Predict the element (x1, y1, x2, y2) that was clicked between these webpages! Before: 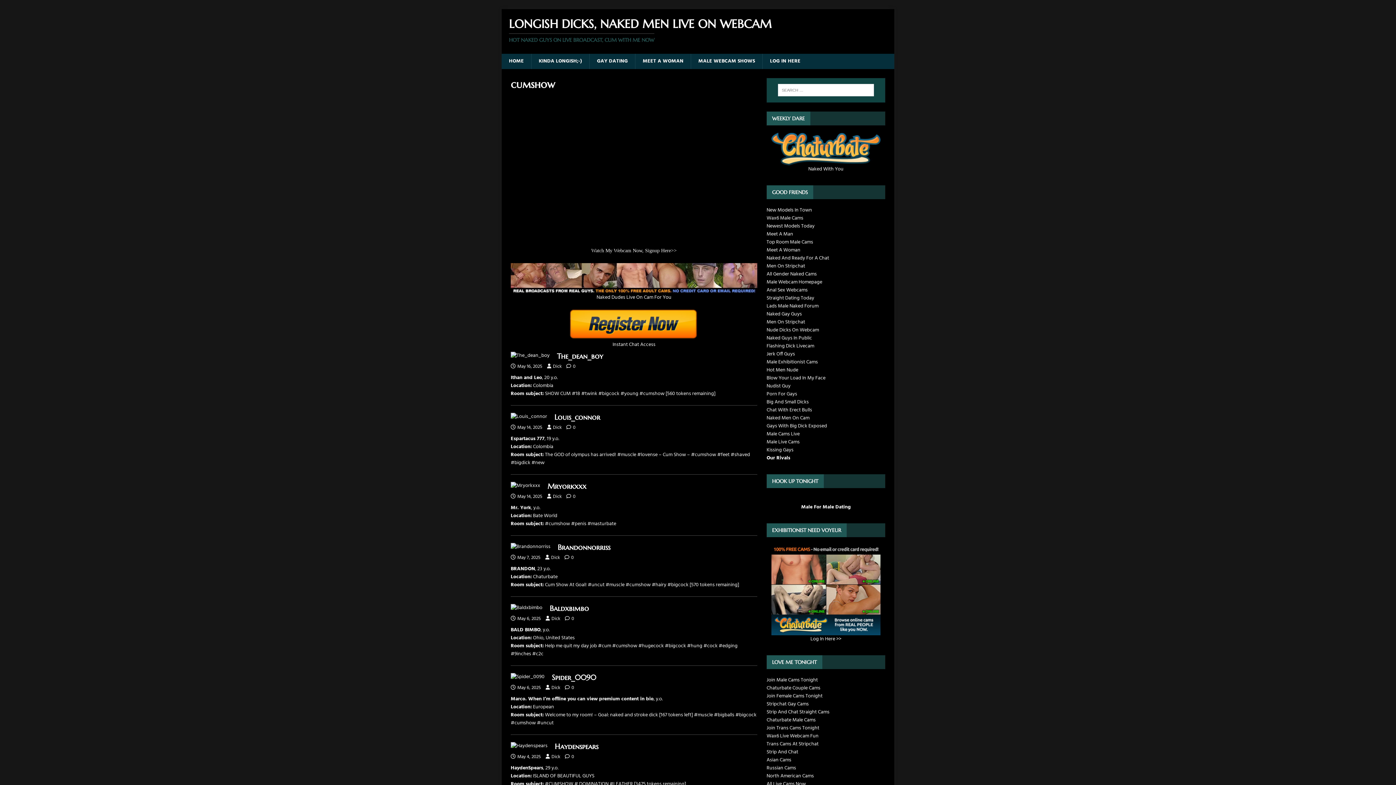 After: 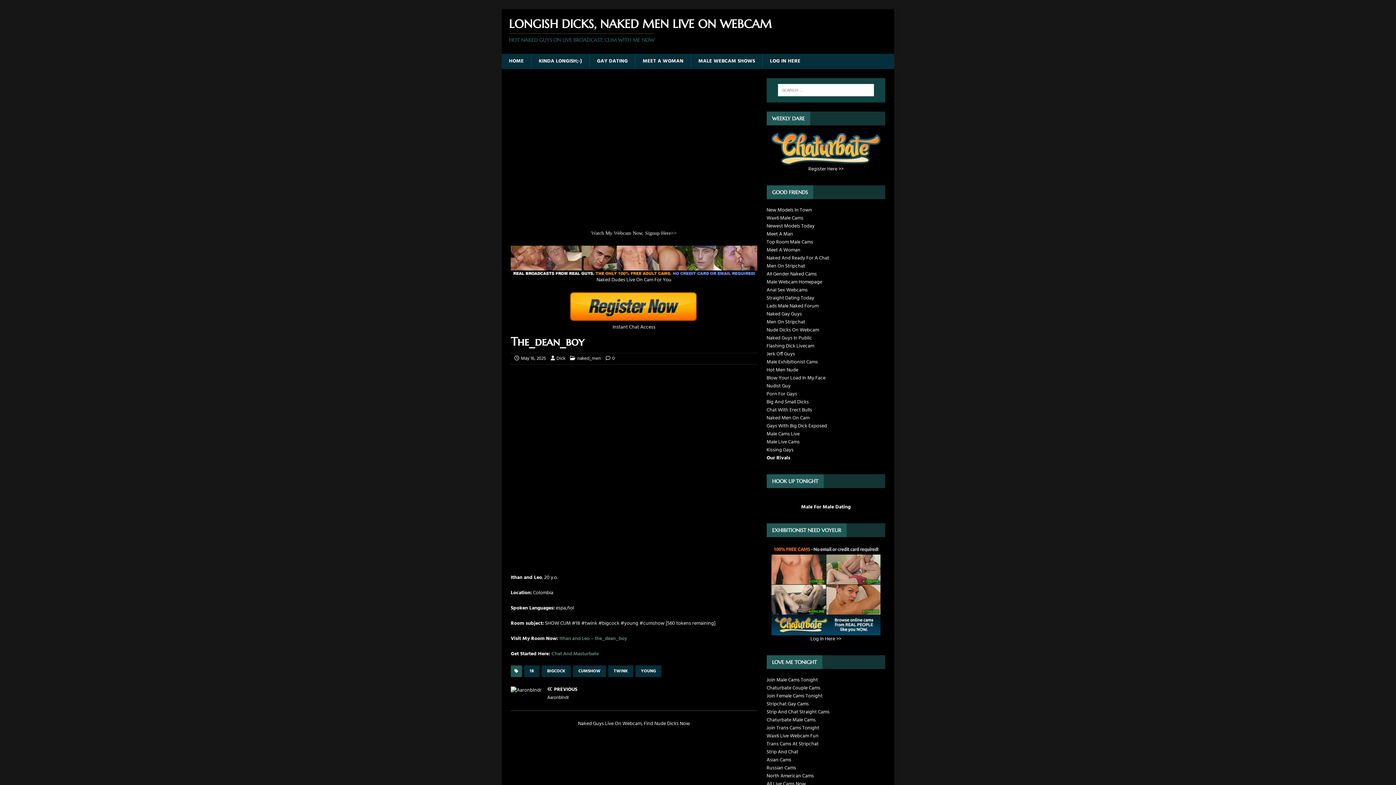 Action: label: The_dean_boy bbox: (557, 352, 603, 361)